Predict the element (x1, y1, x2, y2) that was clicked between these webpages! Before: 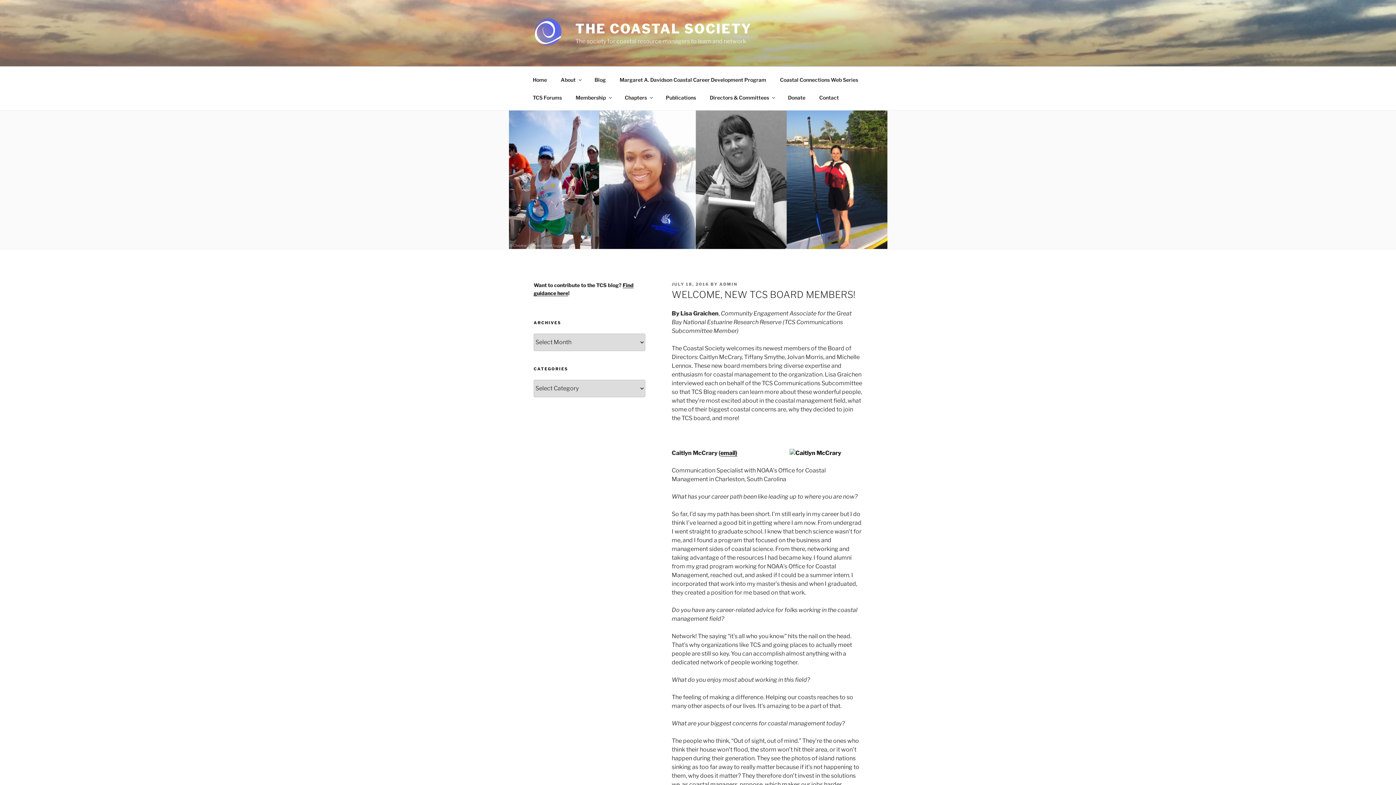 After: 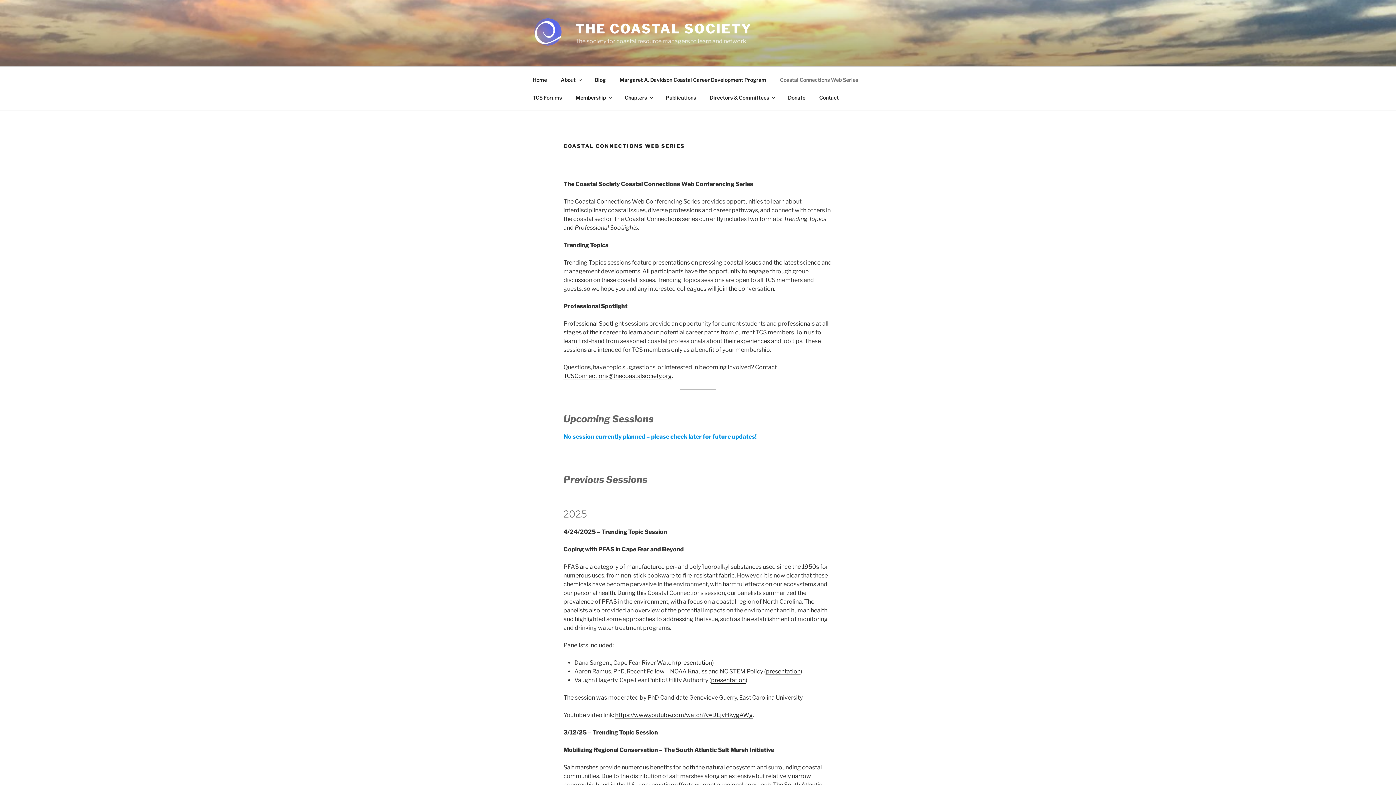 Action: label: Coastal Connections Web Series bbox: (773, 70, 864, 88)